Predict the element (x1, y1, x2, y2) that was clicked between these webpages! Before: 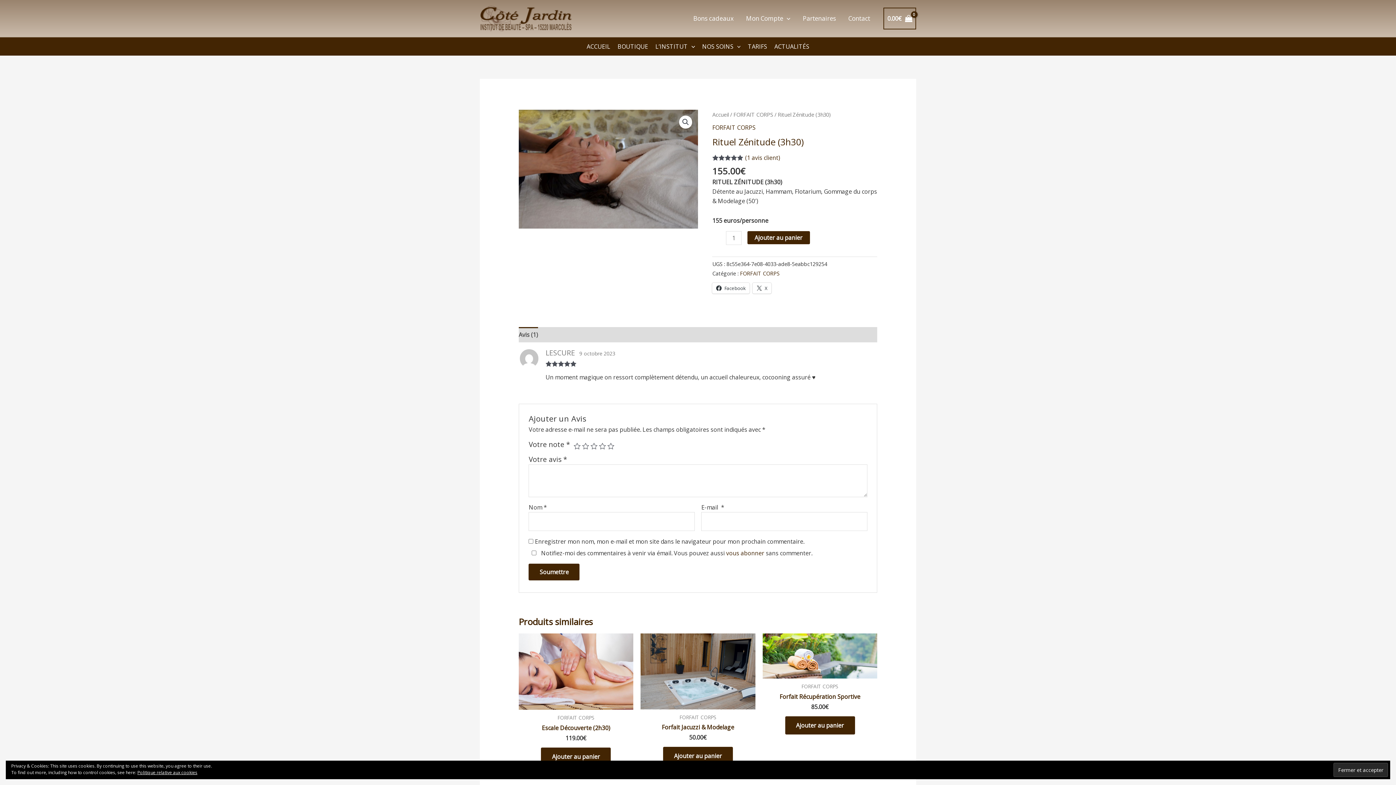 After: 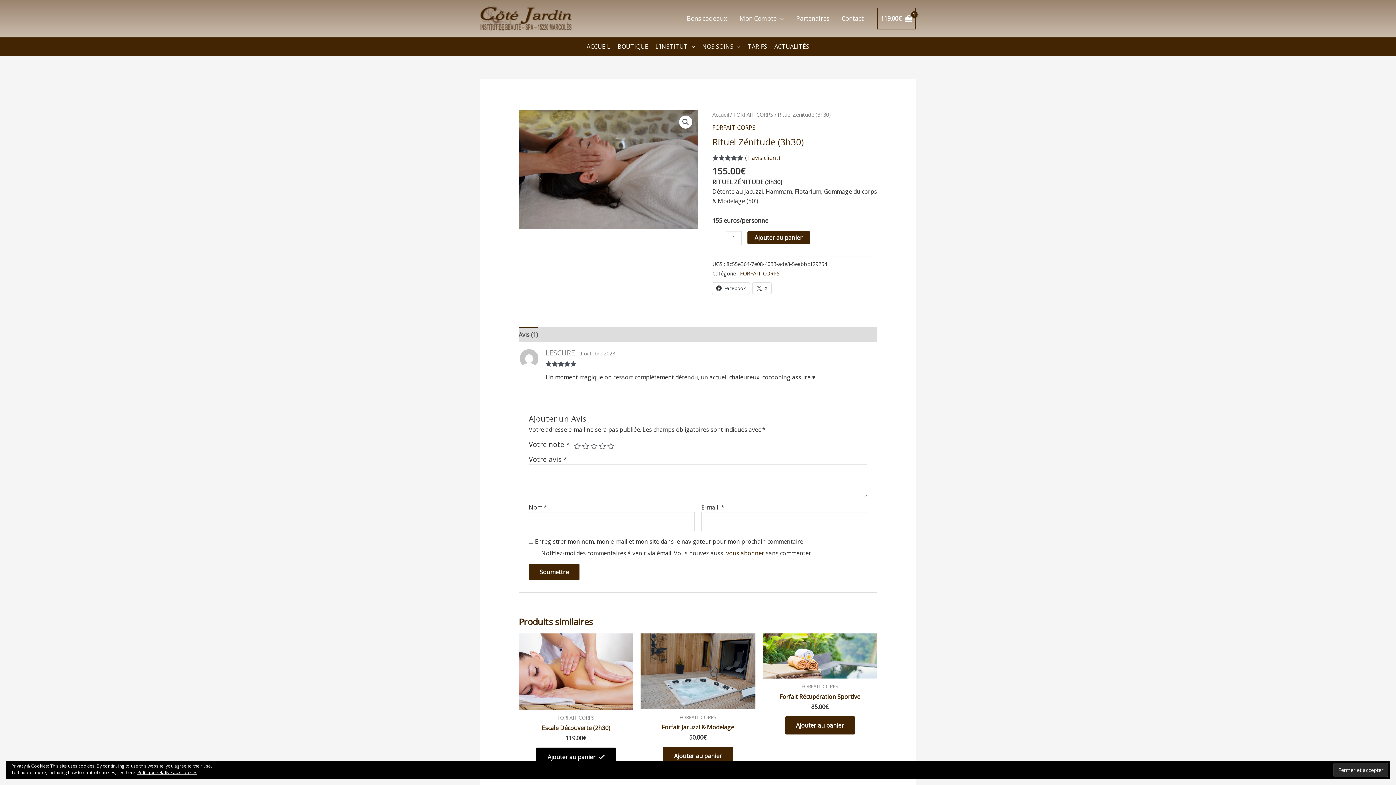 Action: bbox: (541, 747, 611, 766) label: Ajouter au panier : “Escale Découverte (2h30)”